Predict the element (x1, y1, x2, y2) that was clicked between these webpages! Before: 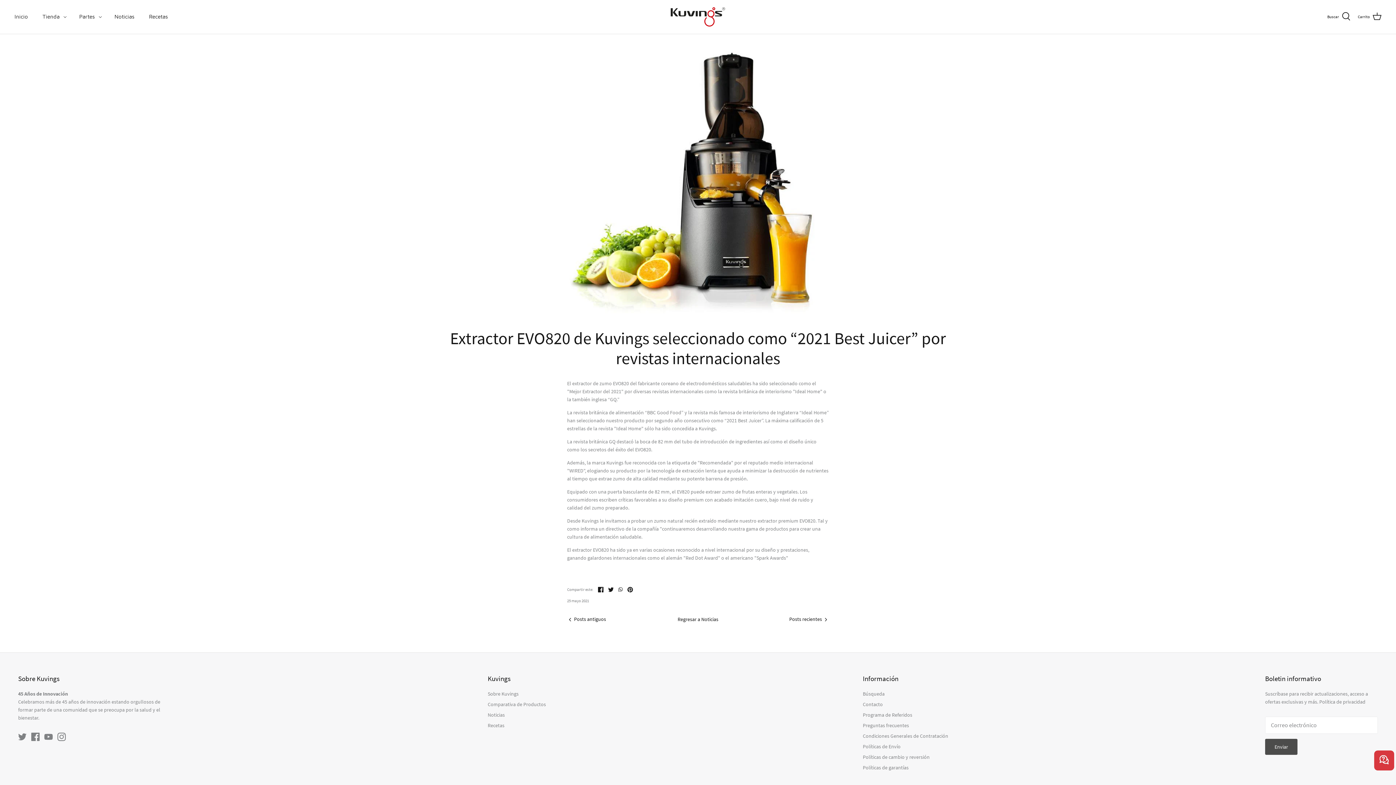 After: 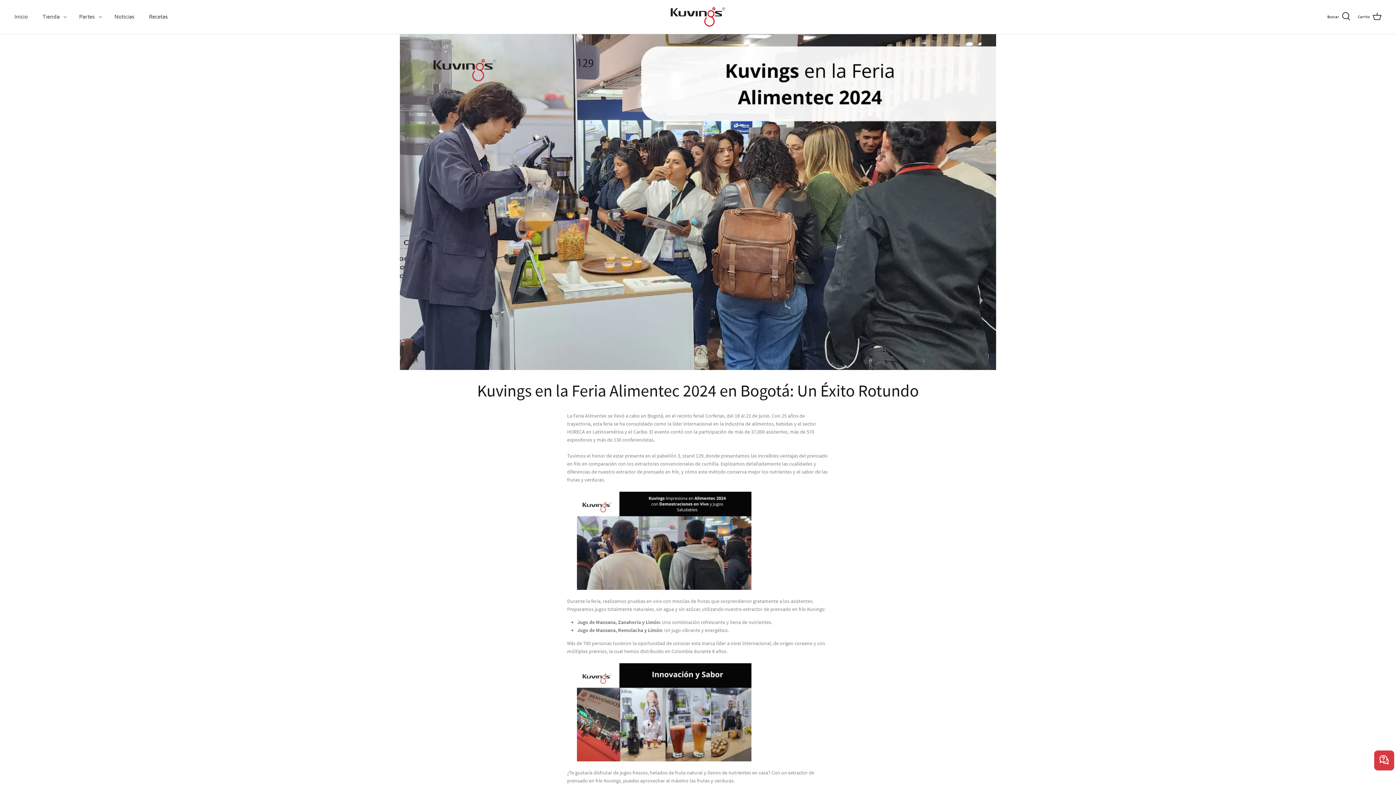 Action: bbox: (789, 615, 829, 622) label: Posts recientes 